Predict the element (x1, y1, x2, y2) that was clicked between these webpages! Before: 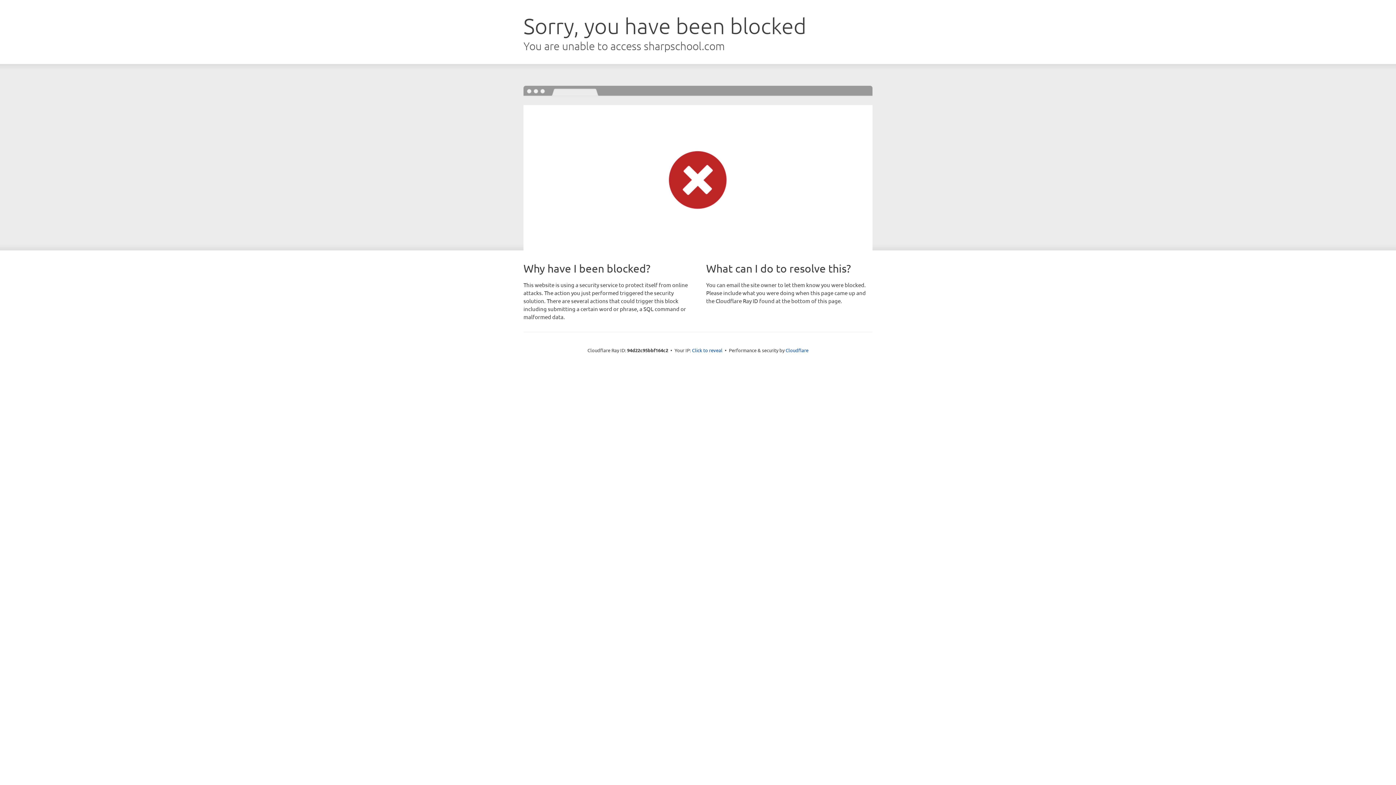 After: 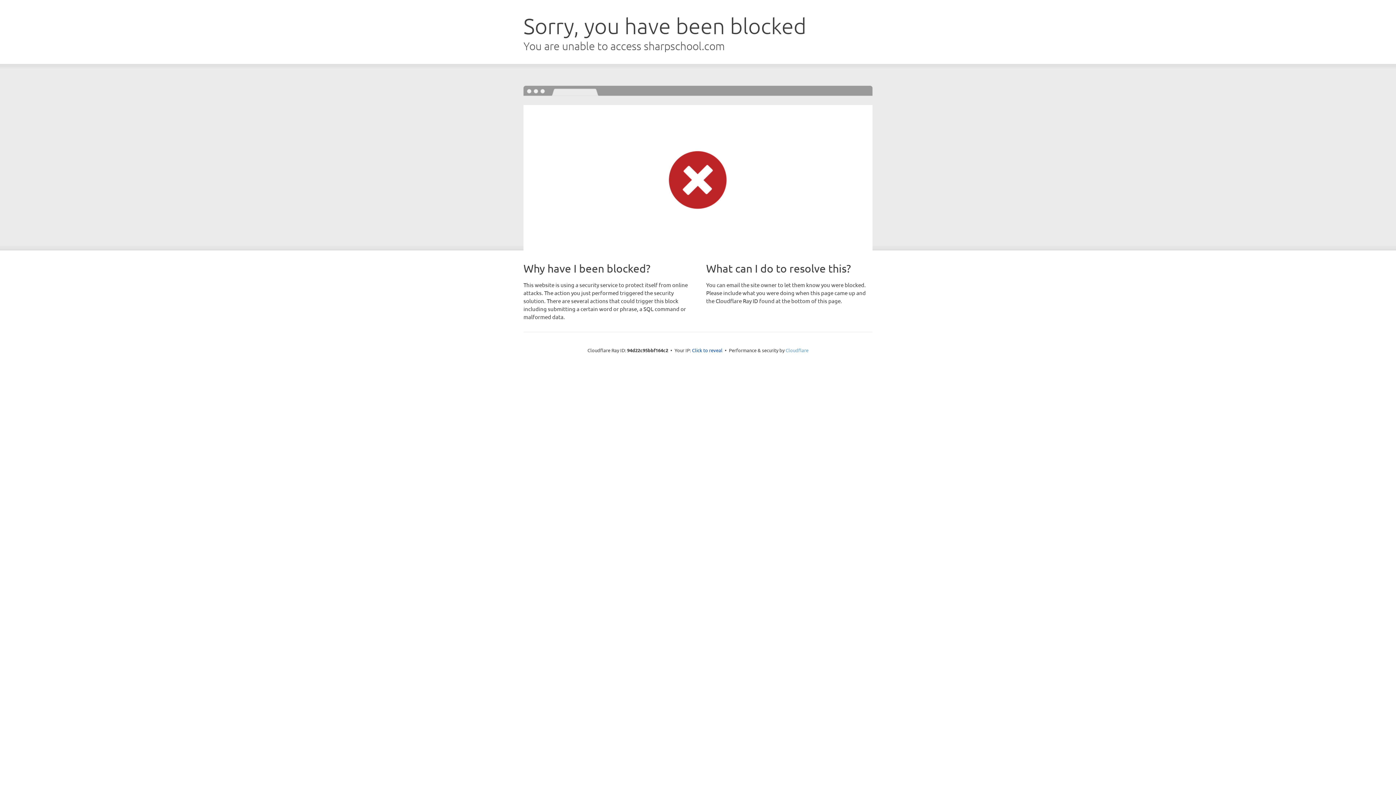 Action: label: Cloudflare bbox: (785, 347, 808, 353)